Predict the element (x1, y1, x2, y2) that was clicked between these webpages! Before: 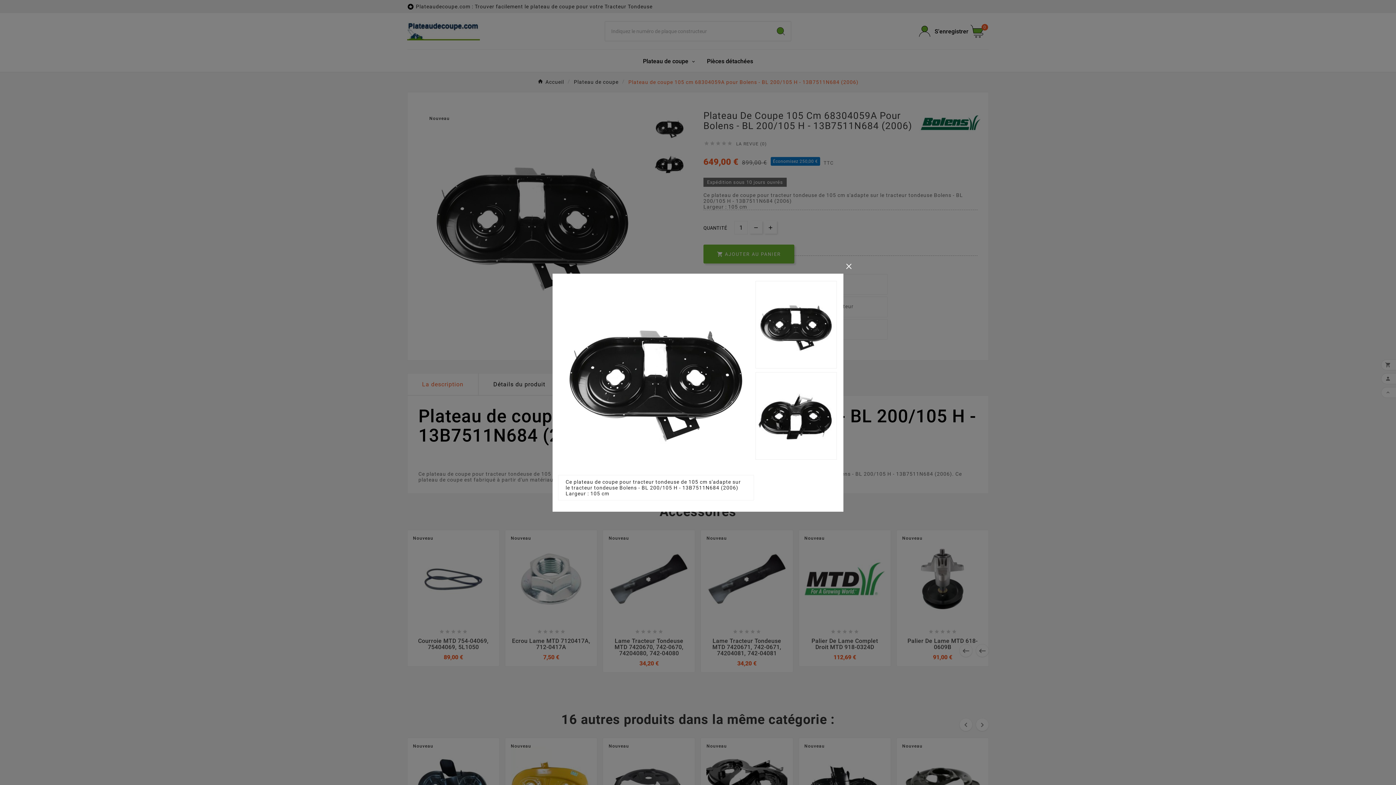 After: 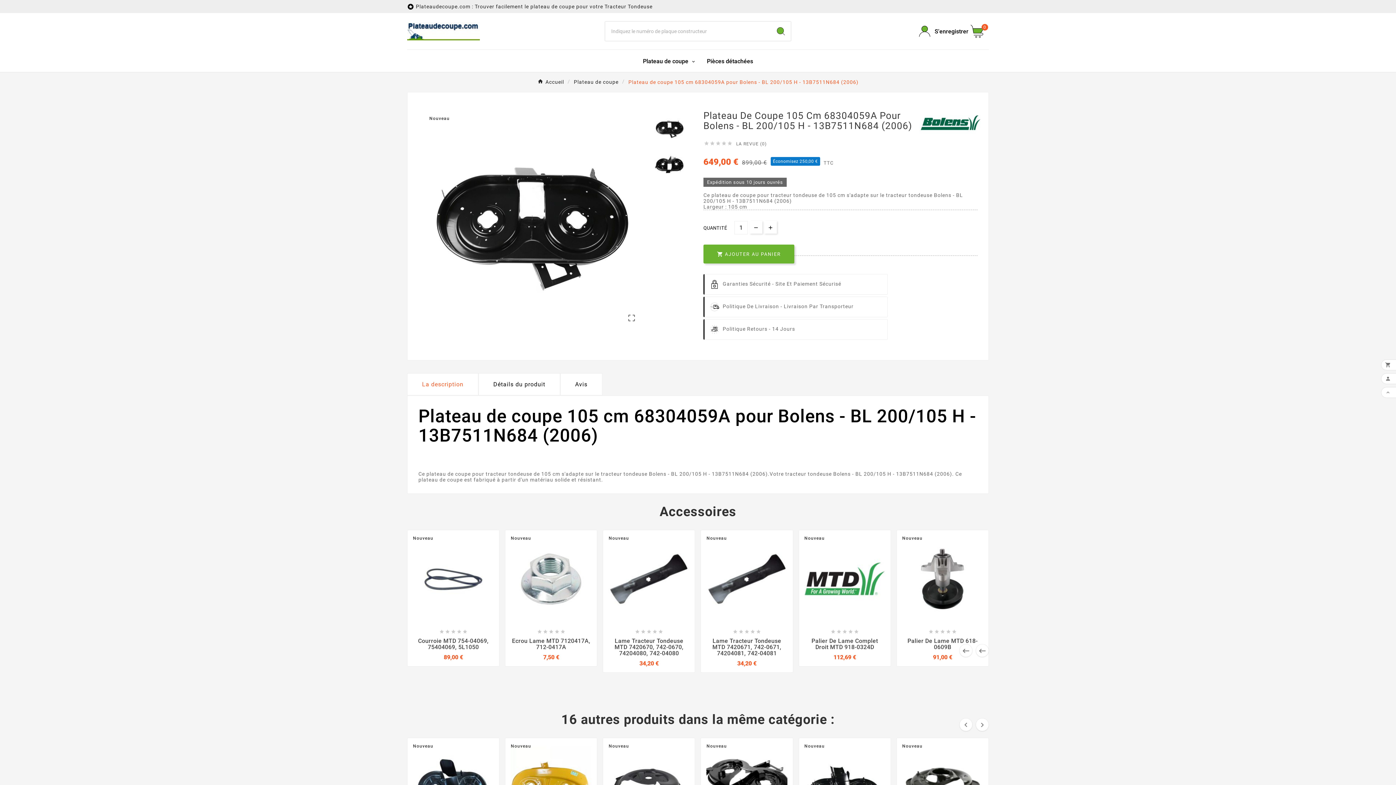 Action: bbox: (841, 258, 856, 272) label: Close